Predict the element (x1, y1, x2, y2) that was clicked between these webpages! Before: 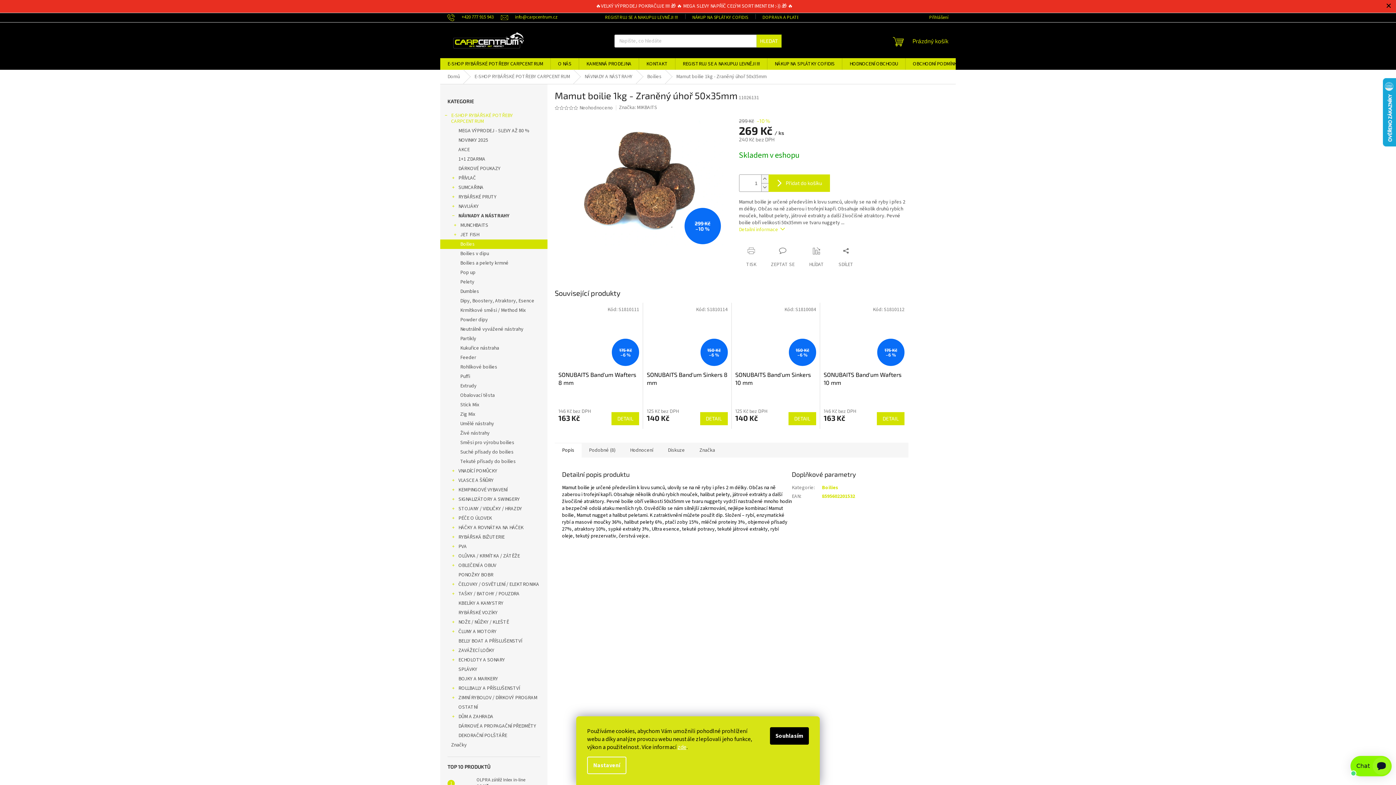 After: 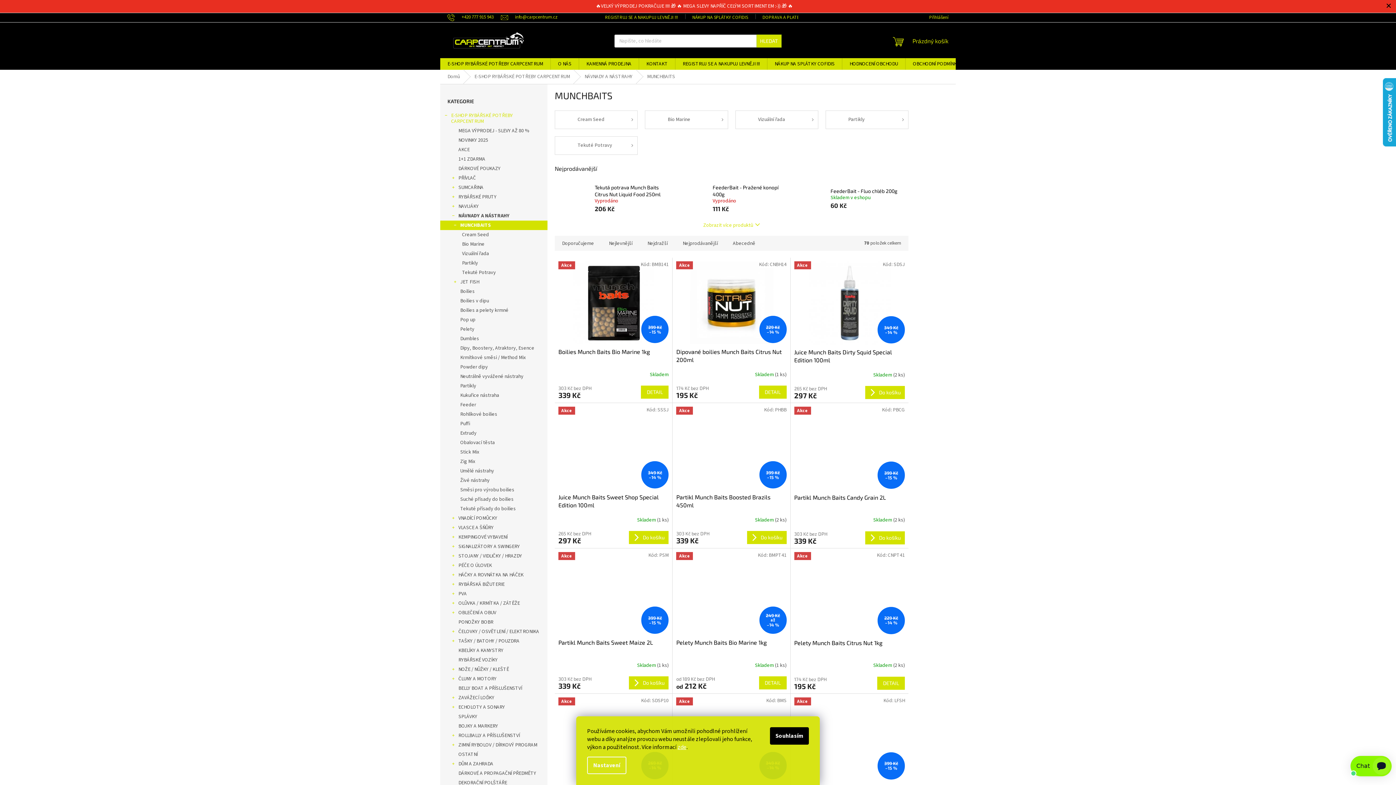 Action: label: MUNCHBAITS
  bbox: (440, 220, 547, 230)